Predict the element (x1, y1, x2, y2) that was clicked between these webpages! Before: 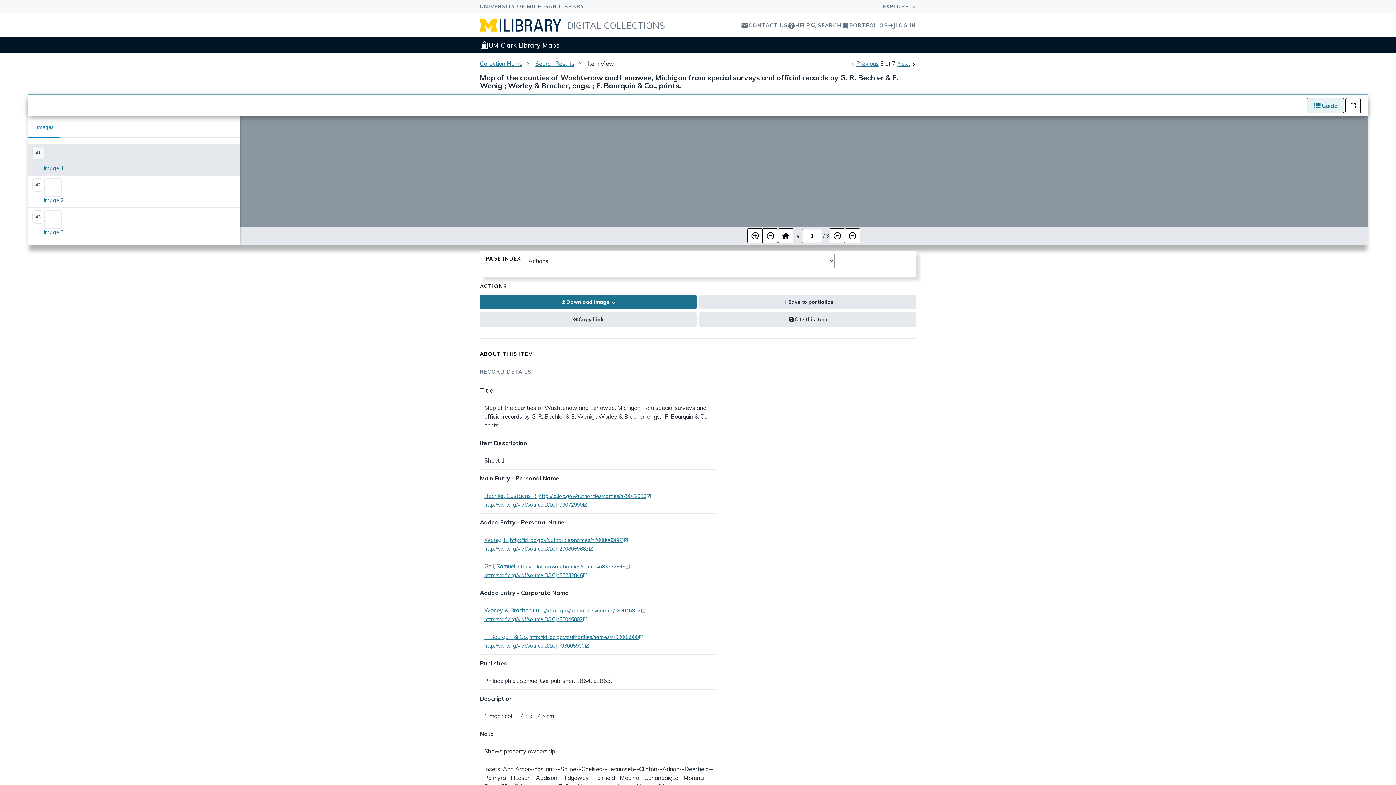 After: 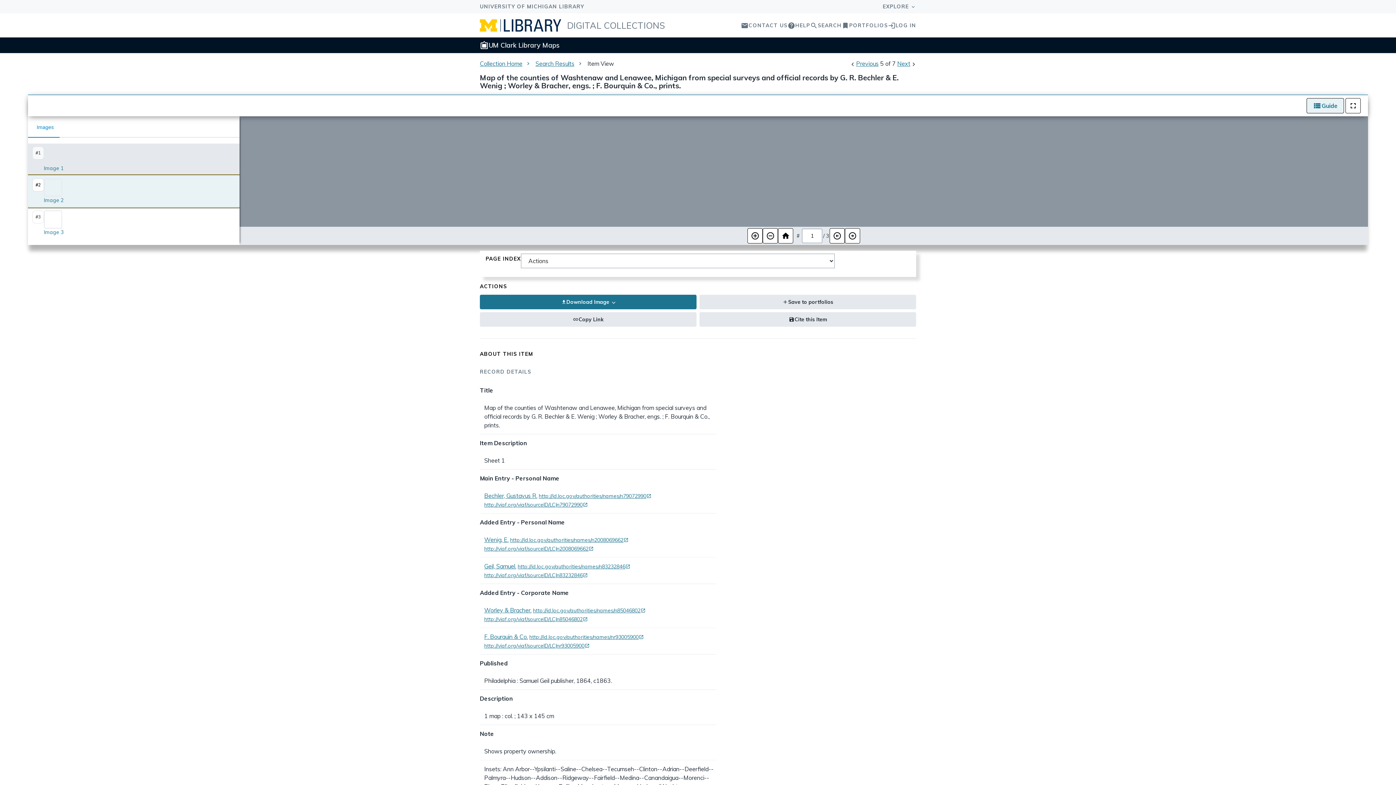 Action: bbox: (27, 175, 239, 207) label: Scan
#2

Image 2